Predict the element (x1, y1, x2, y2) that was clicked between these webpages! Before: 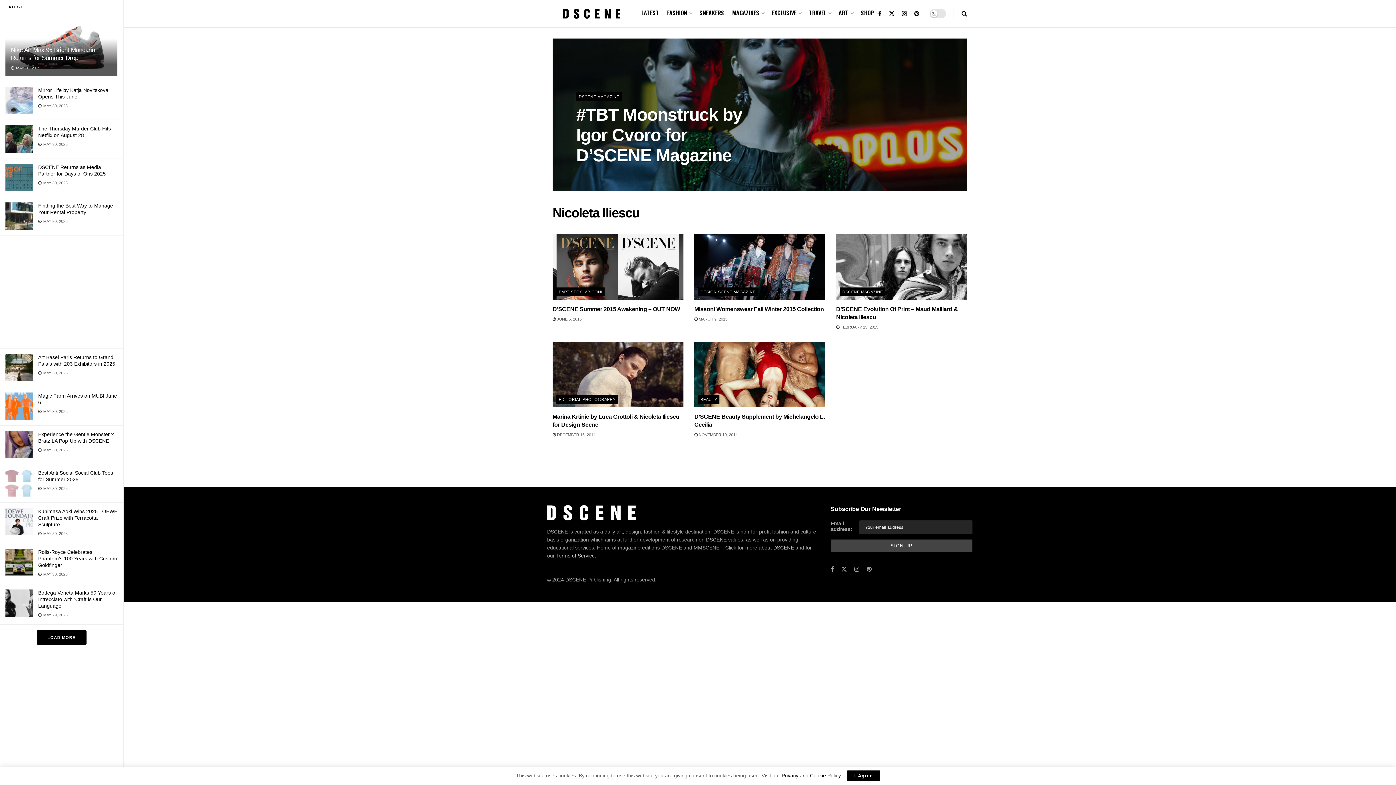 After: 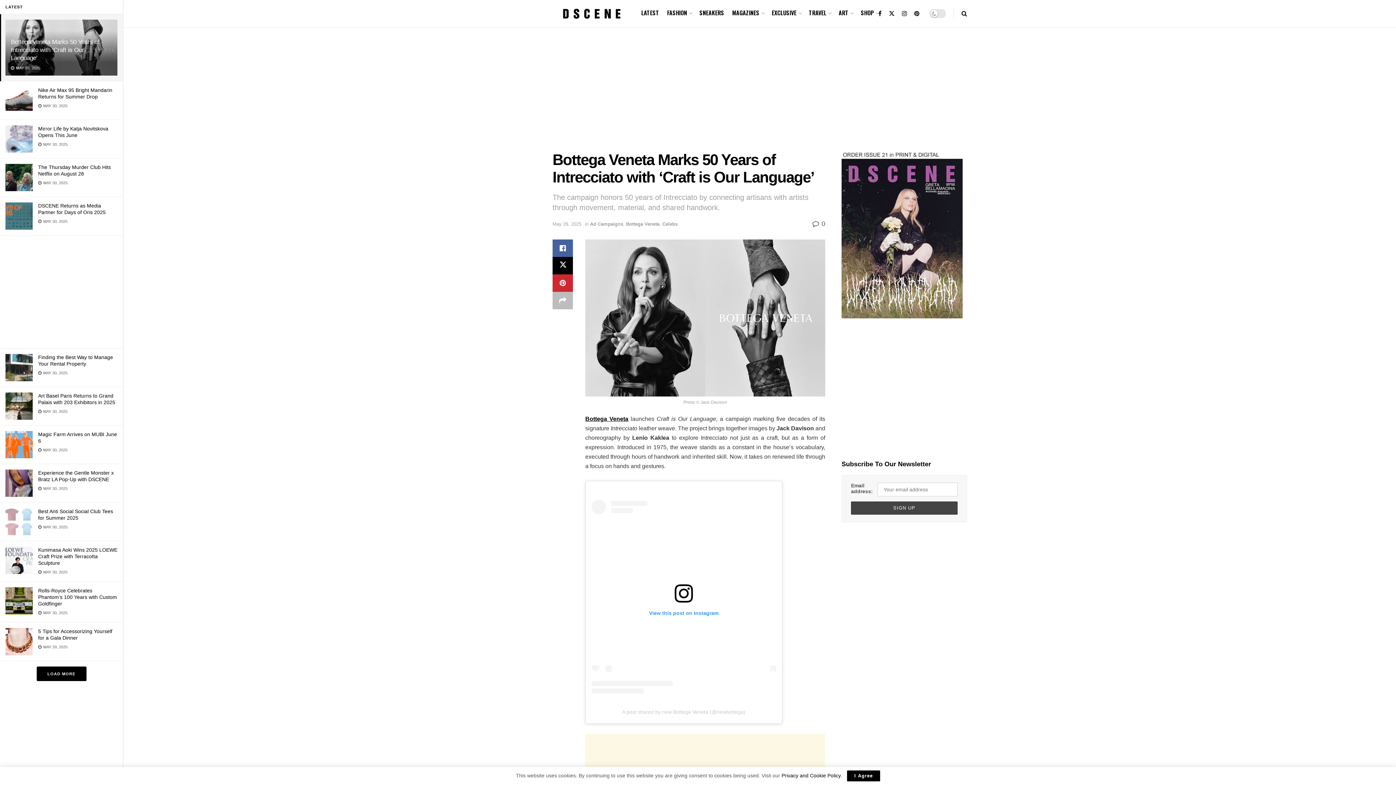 Action: label: Bottega Veneta Marks 50 Years of Intrecciato with ‘Craft is Our Language’ bbox: (38, 590, 116, 609)